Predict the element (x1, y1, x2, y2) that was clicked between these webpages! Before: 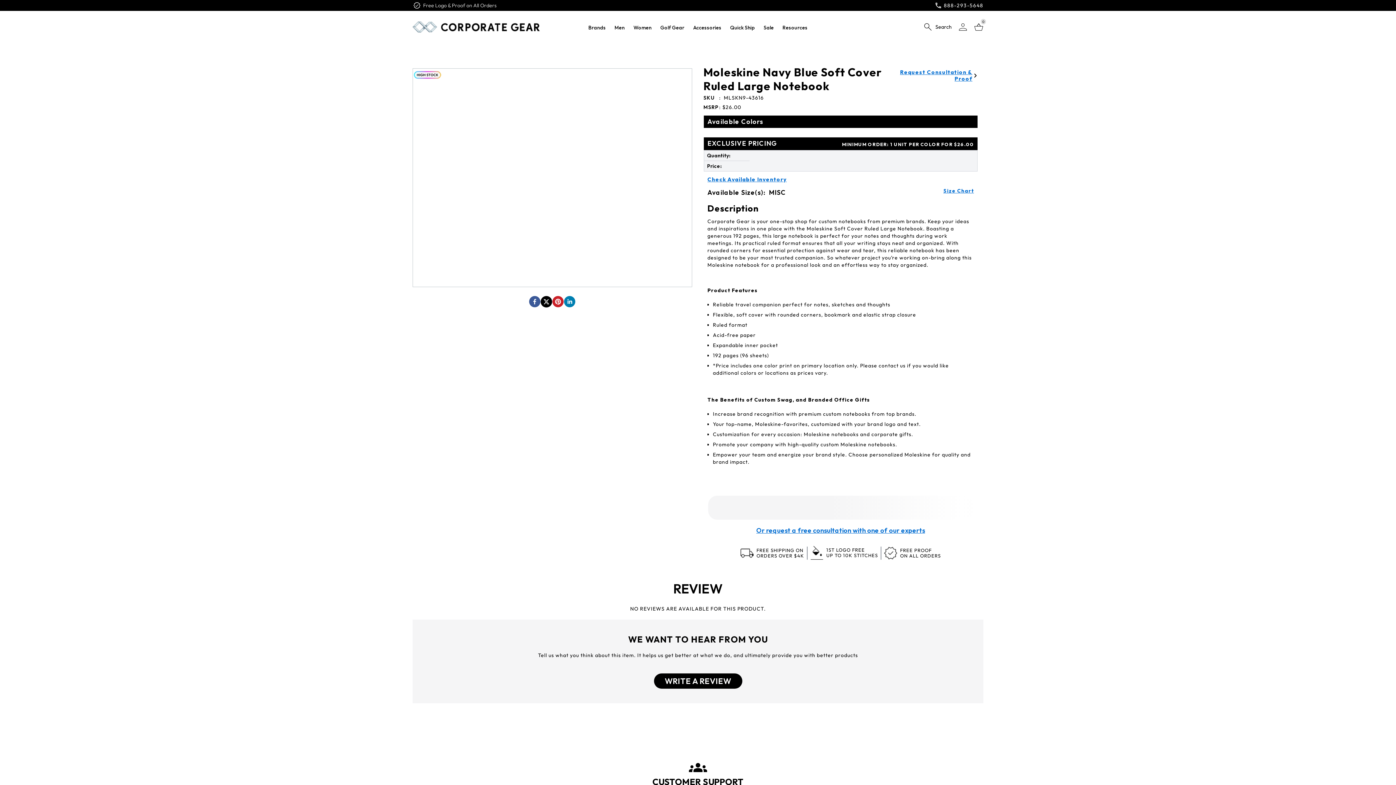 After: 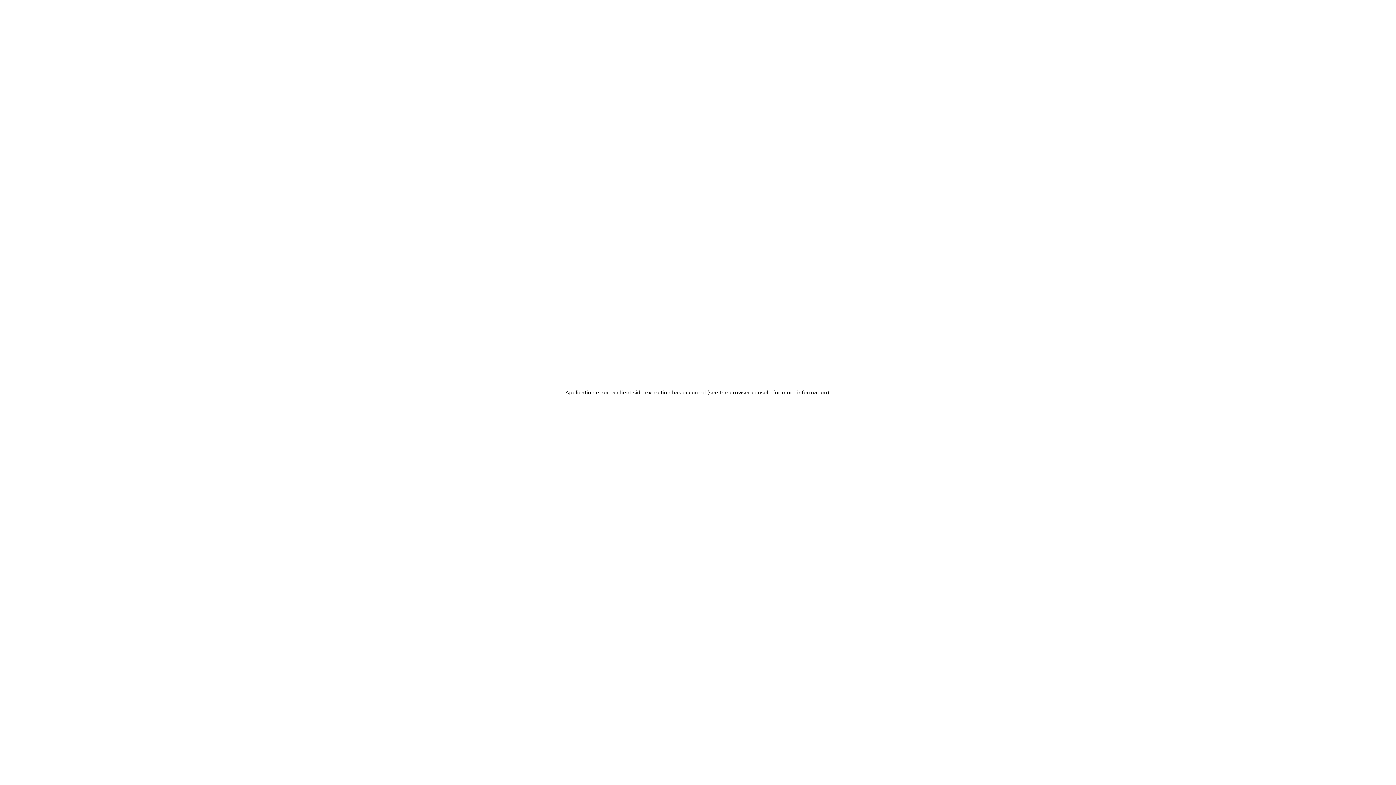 Action: bbox: (412, 21, 540, 32)